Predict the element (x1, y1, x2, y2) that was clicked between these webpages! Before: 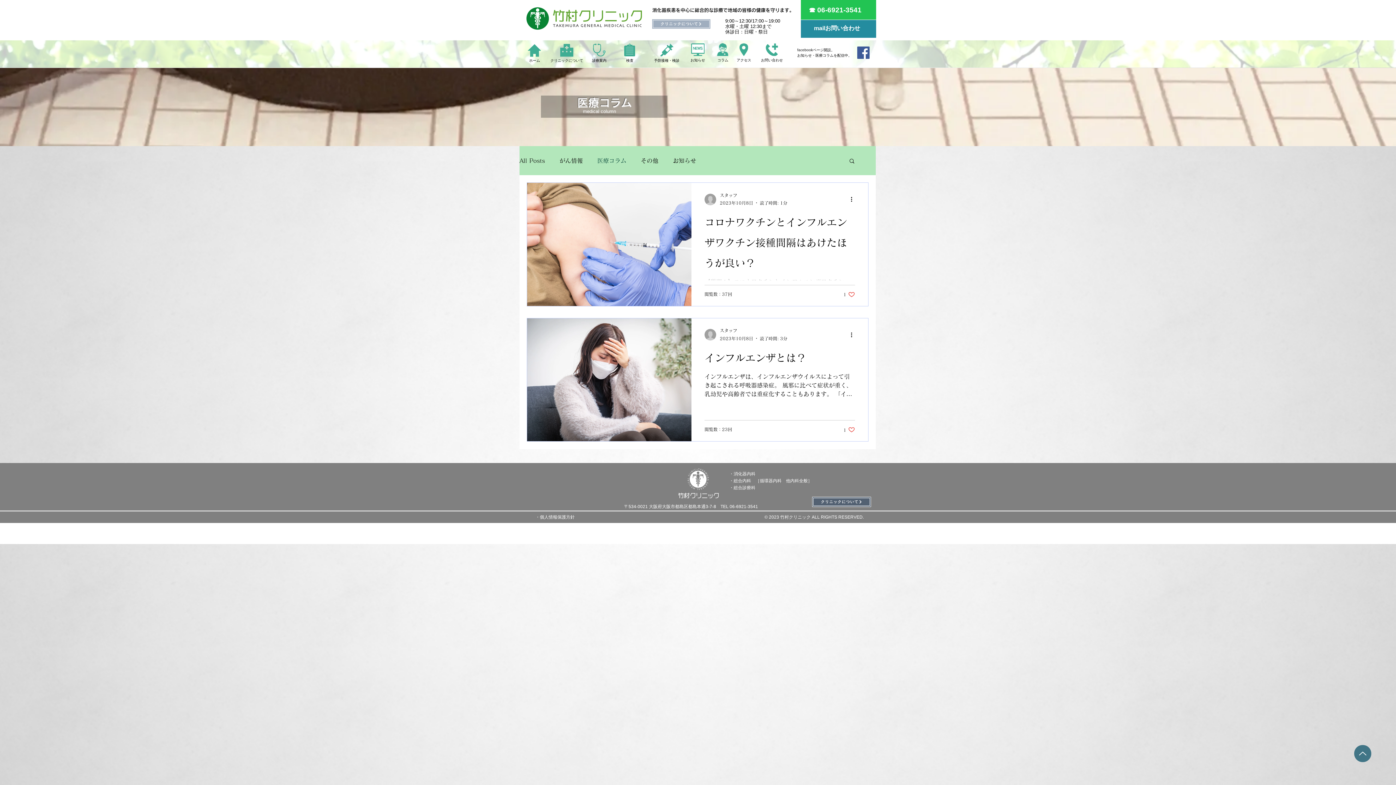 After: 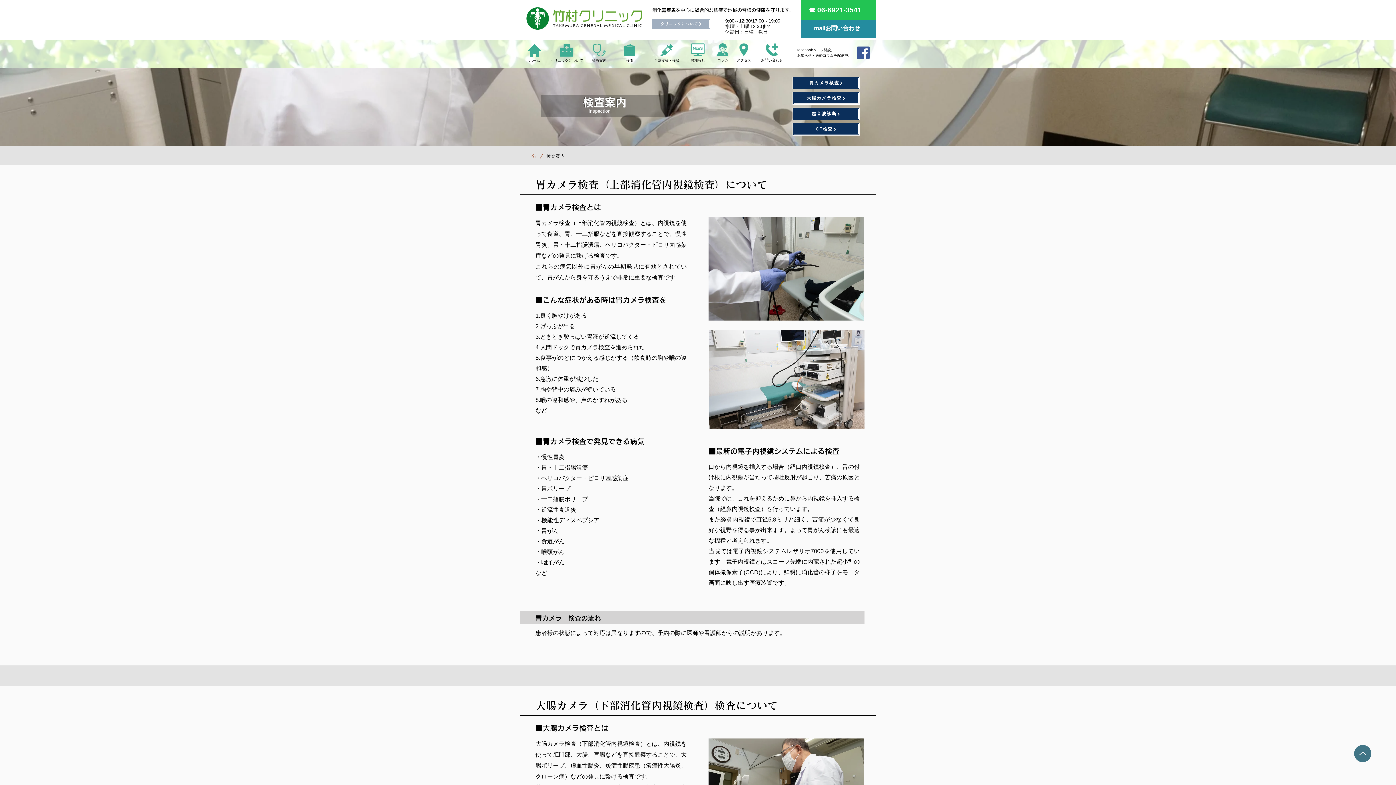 Action: label: ボタン bbox: (614, 41, 643, 67)